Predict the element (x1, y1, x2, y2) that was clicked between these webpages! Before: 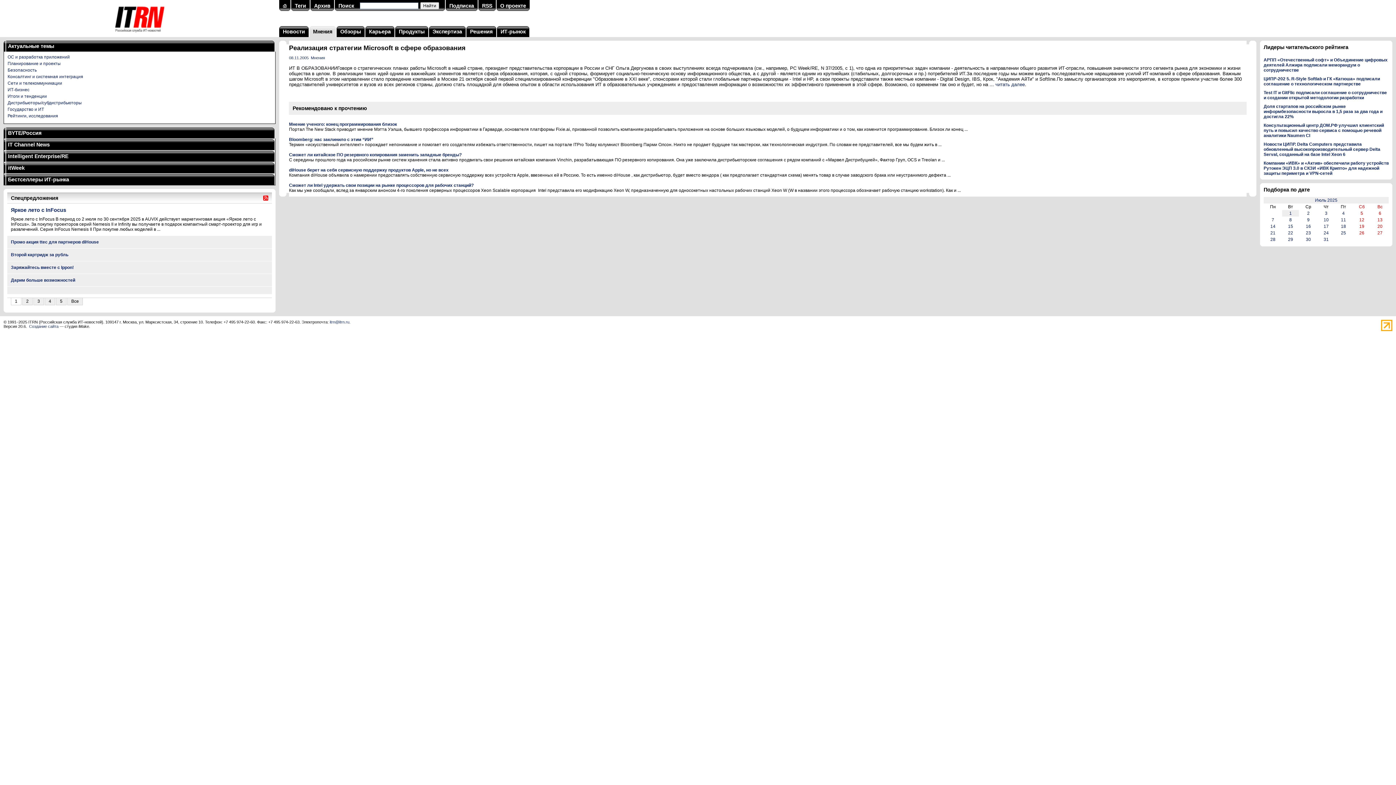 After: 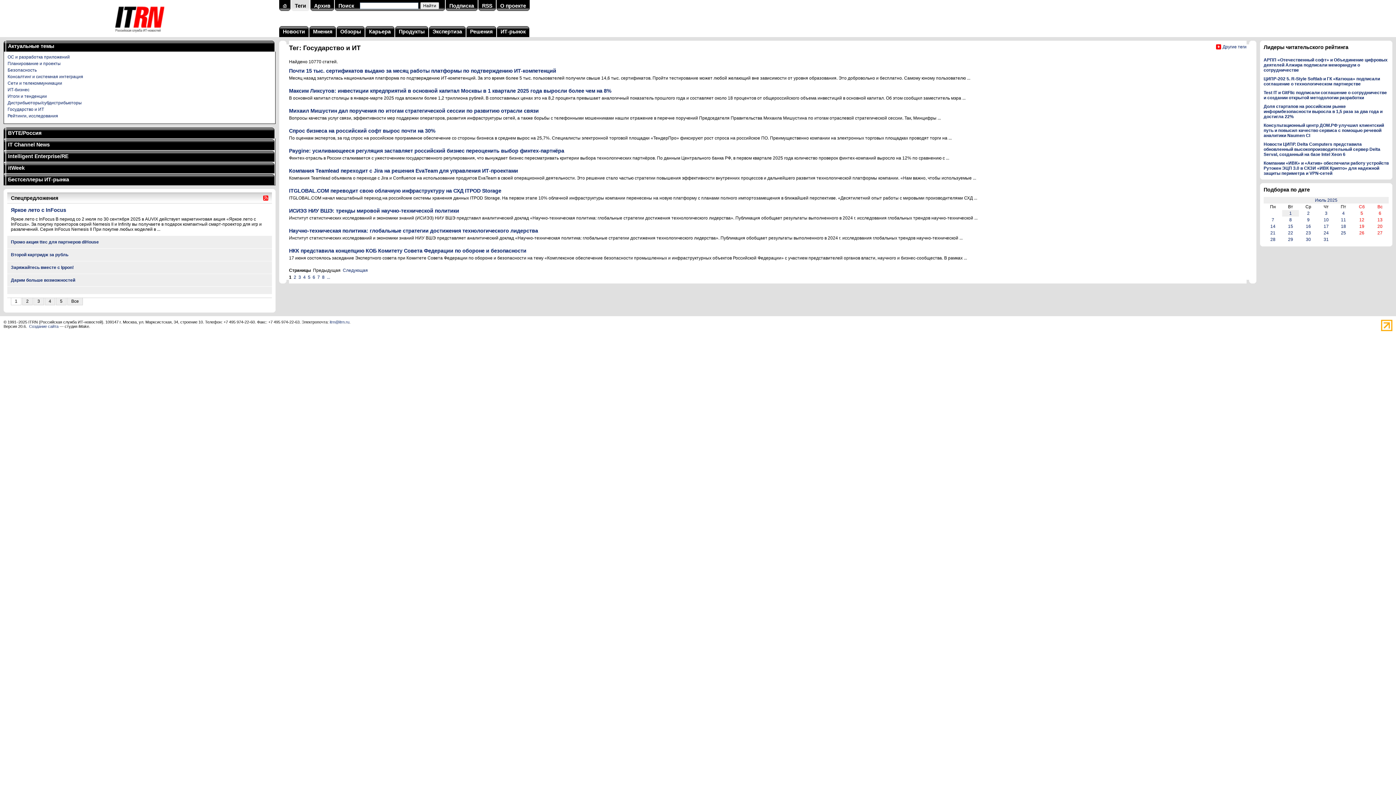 Action: bbox: (7, 106, 44, 112) label: Государство и ИТ